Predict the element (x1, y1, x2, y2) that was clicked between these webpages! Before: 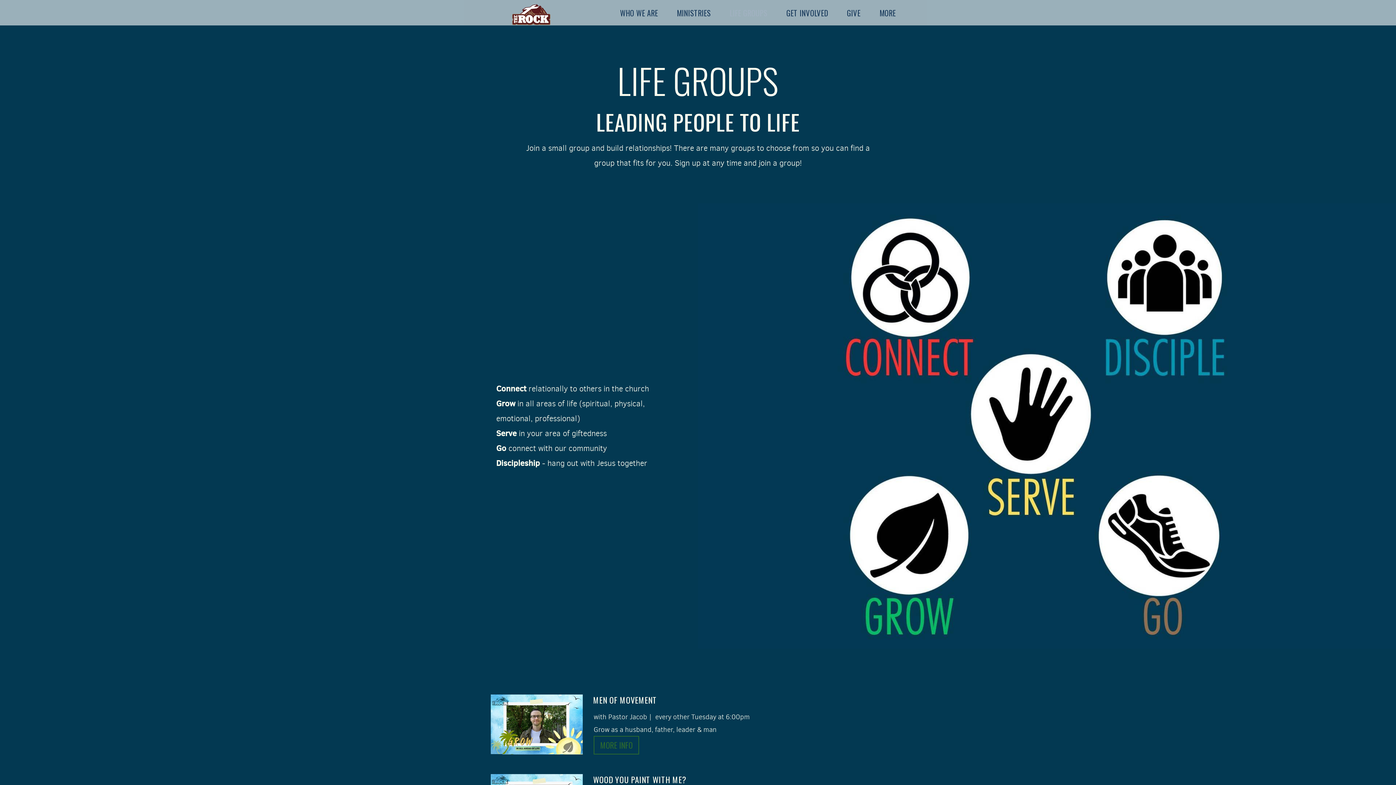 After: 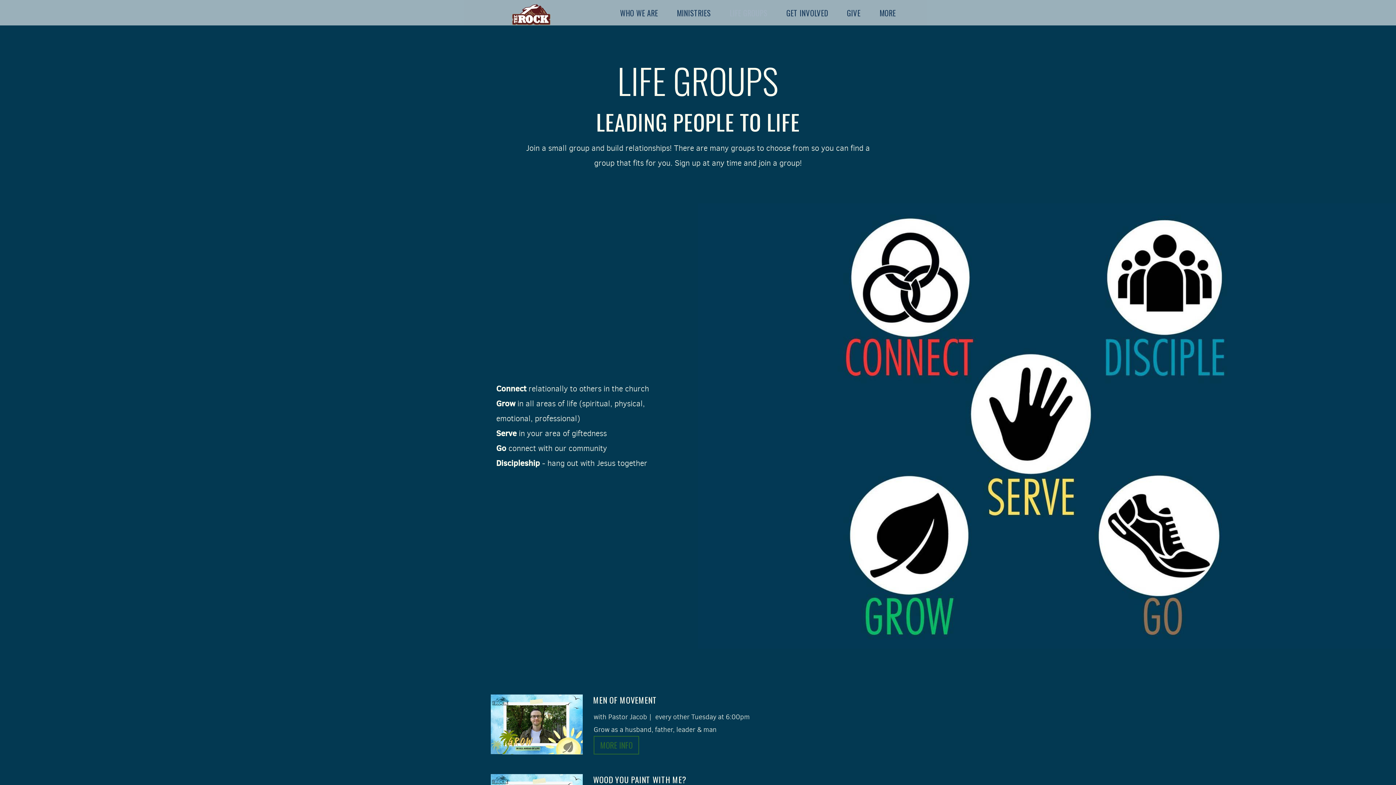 Action: bbox: (729, 7, 767, 18) label: LIFE GROUPS